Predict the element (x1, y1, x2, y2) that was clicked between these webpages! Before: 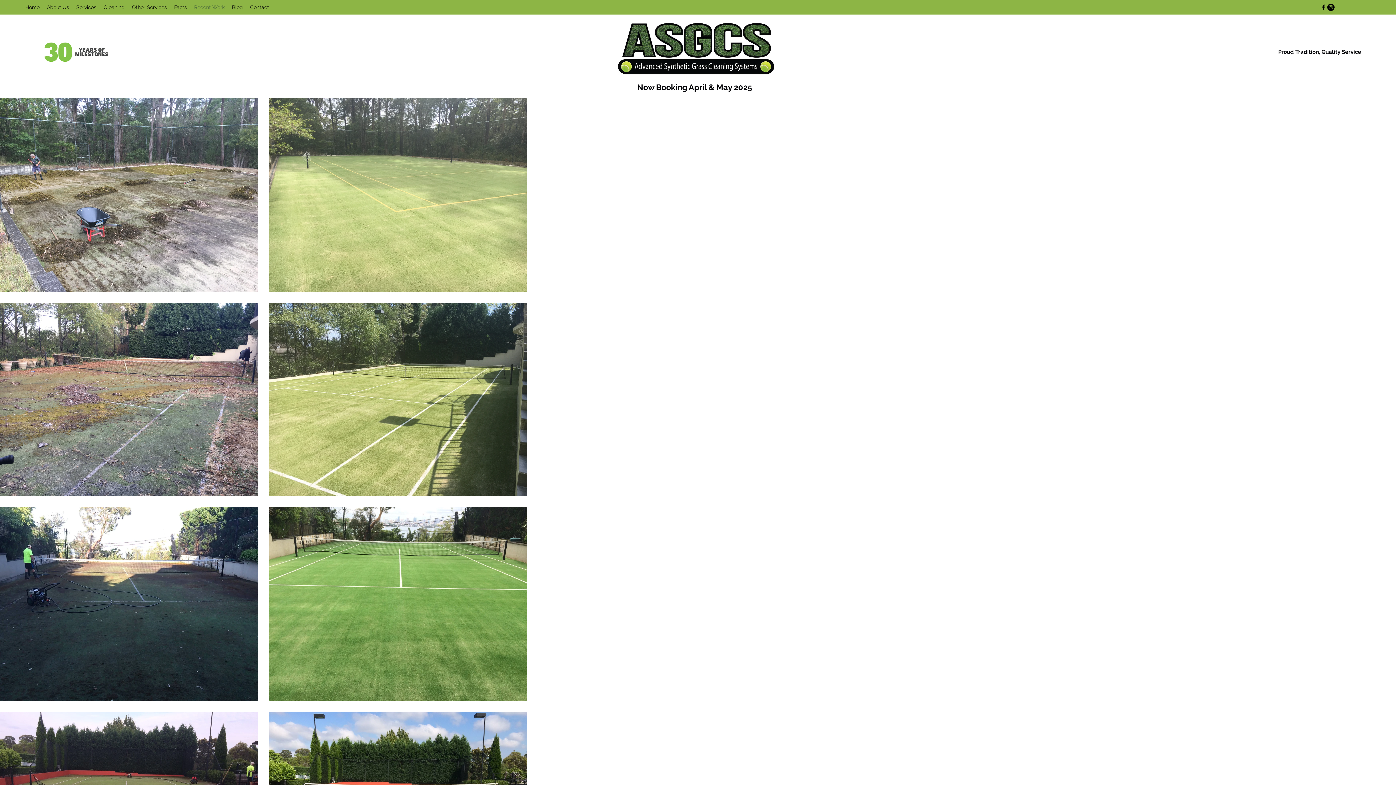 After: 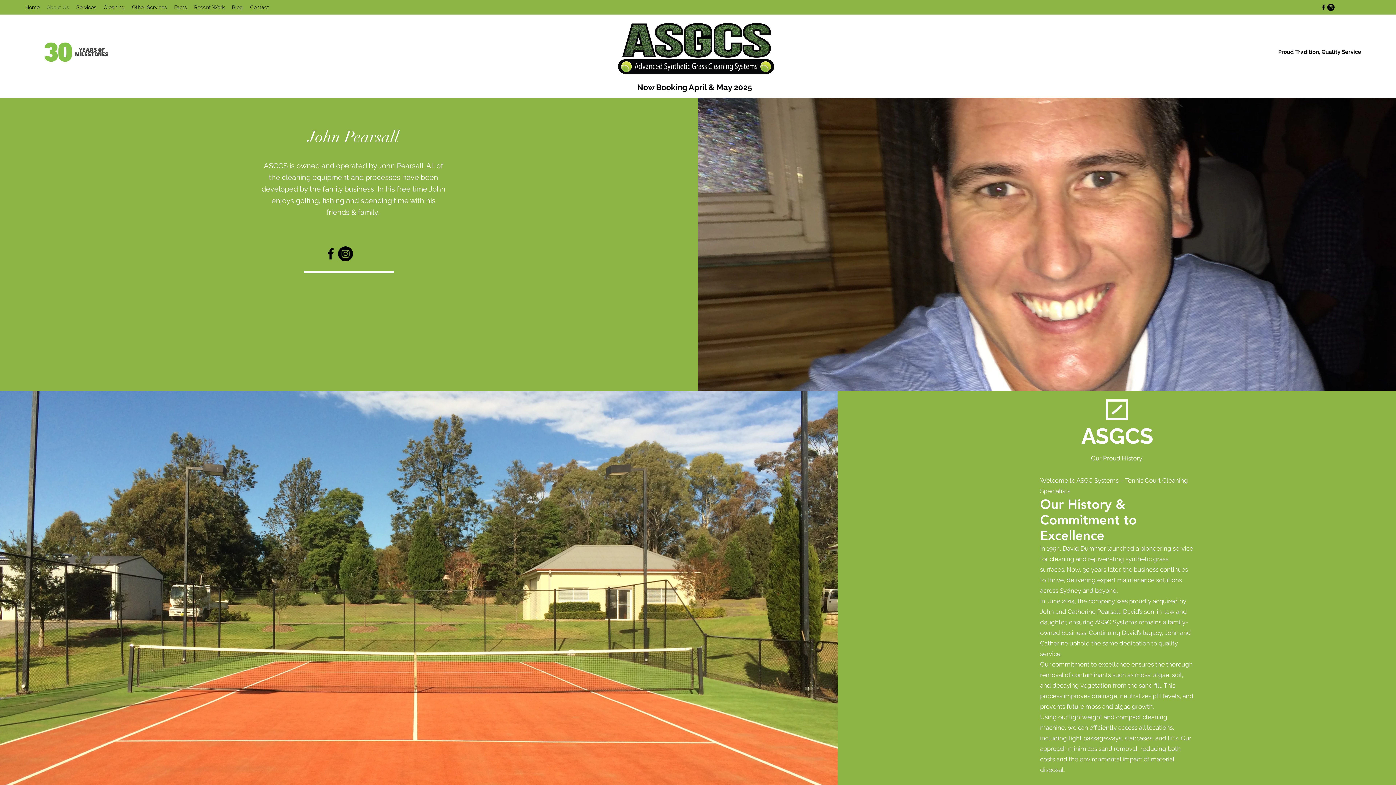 Action: bbox: (43, 0, 72, 14) label: About Us